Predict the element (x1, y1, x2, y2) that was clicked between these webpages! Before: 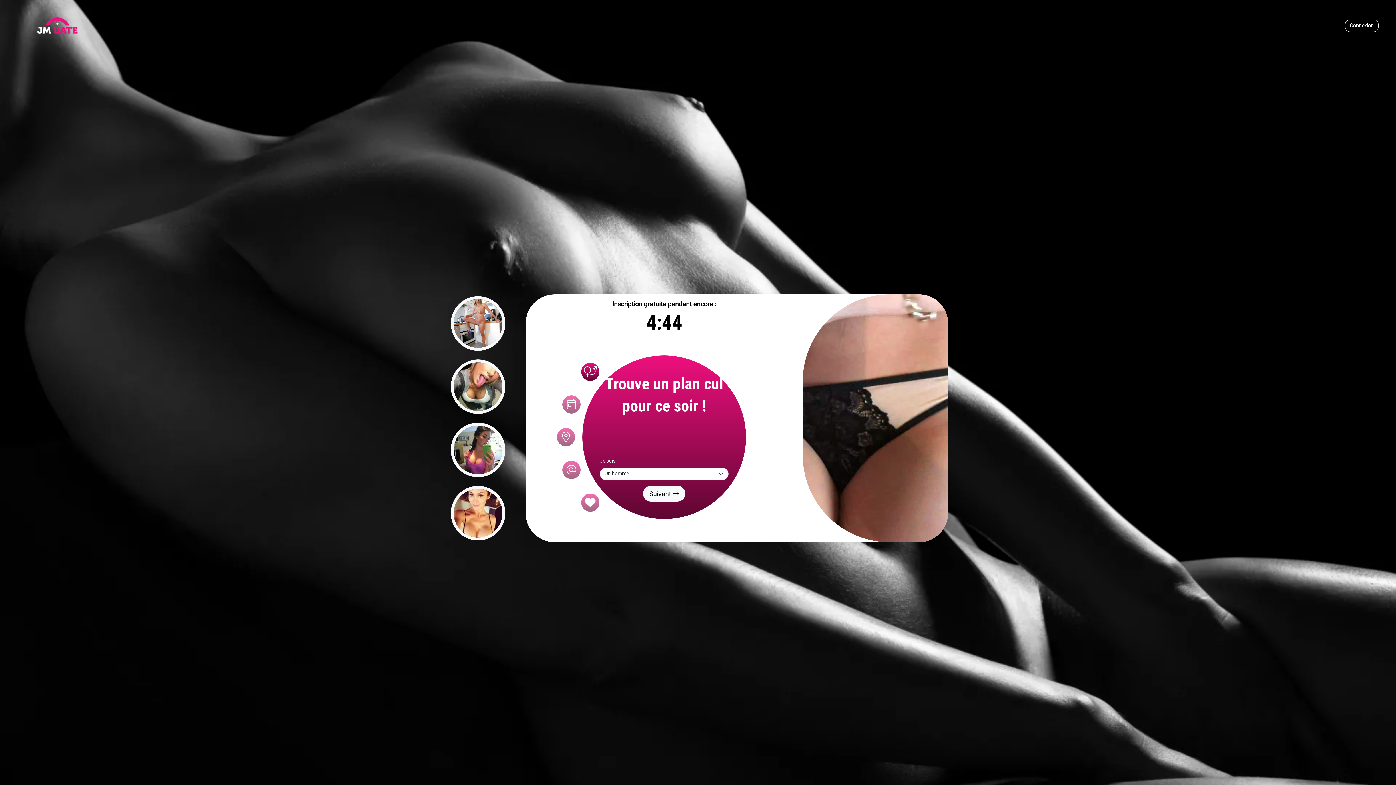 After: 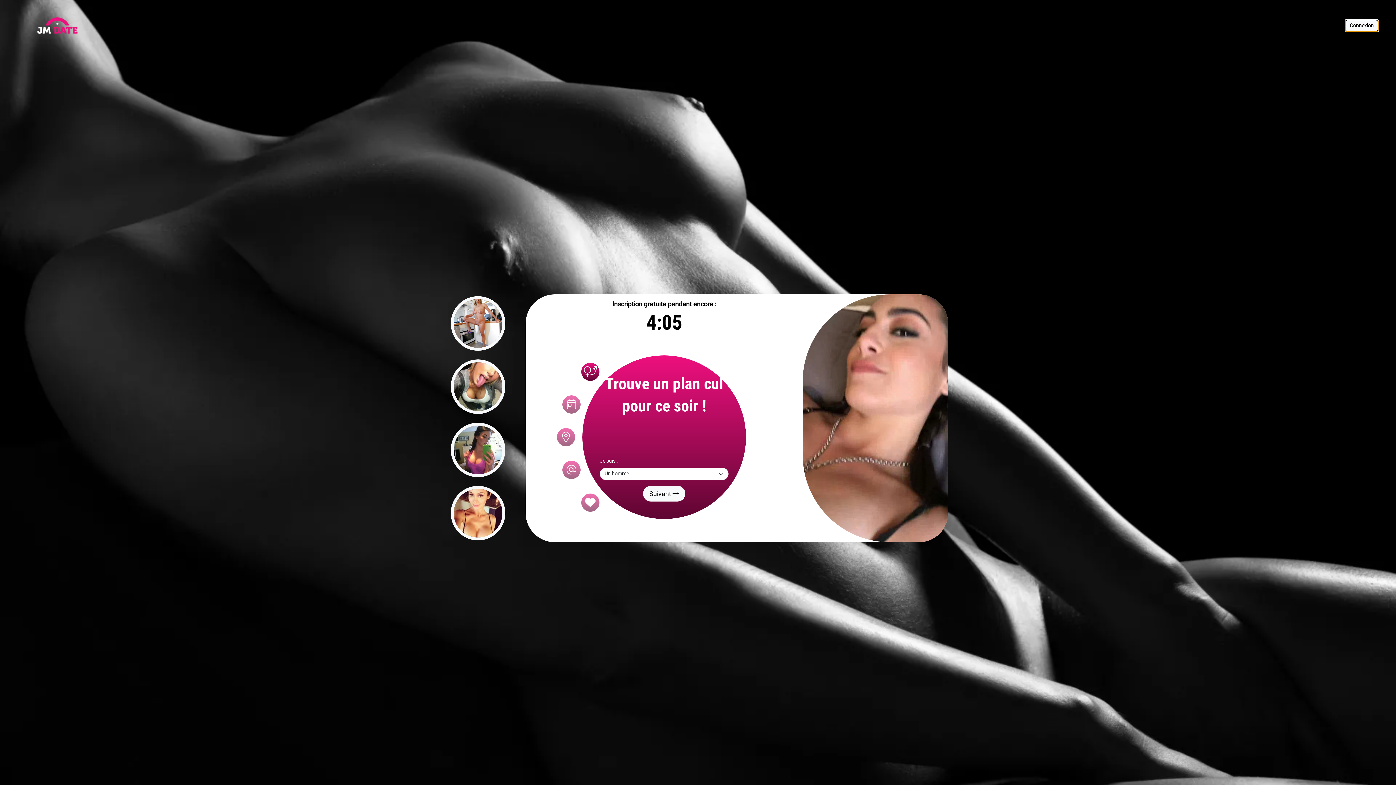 Action: bbox: (1345, 19, 1378, 31) label: Connexion